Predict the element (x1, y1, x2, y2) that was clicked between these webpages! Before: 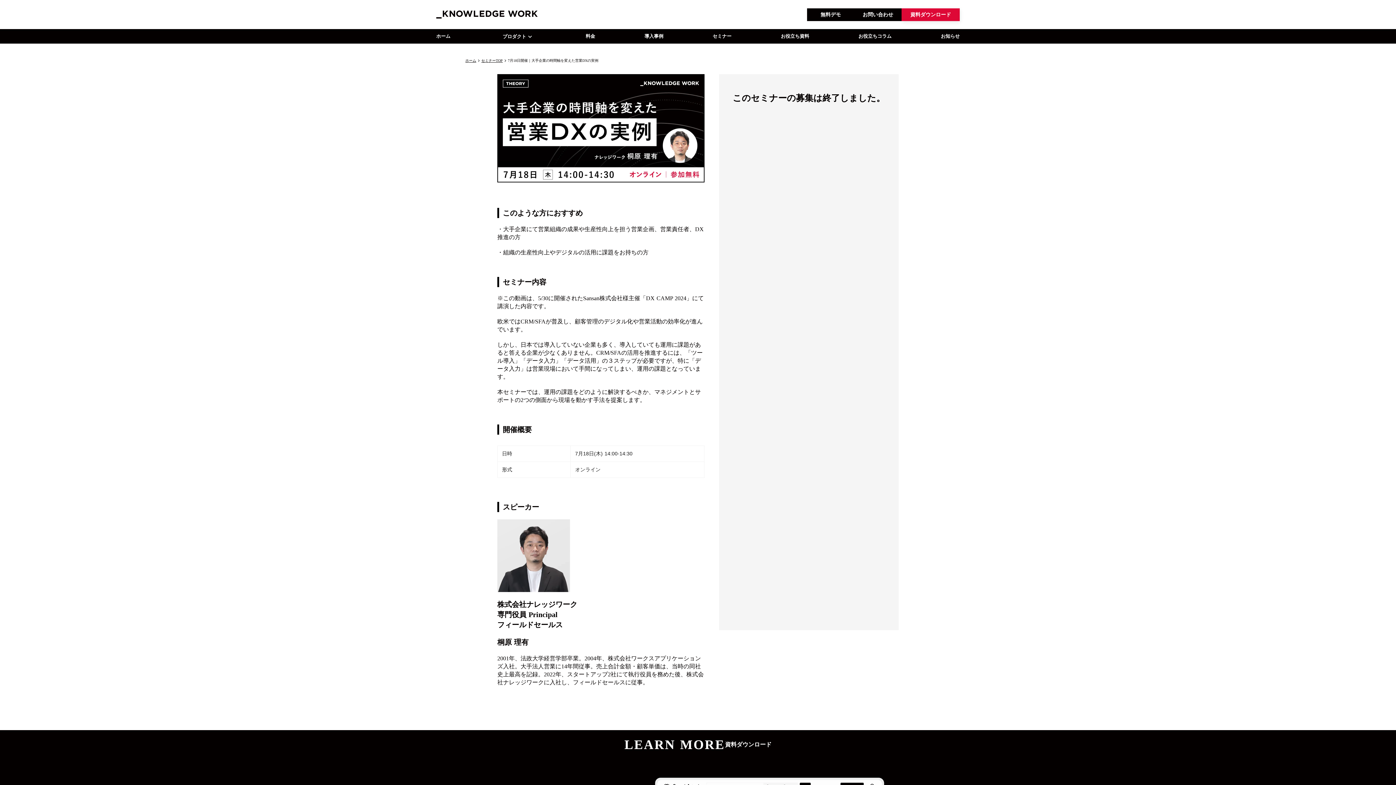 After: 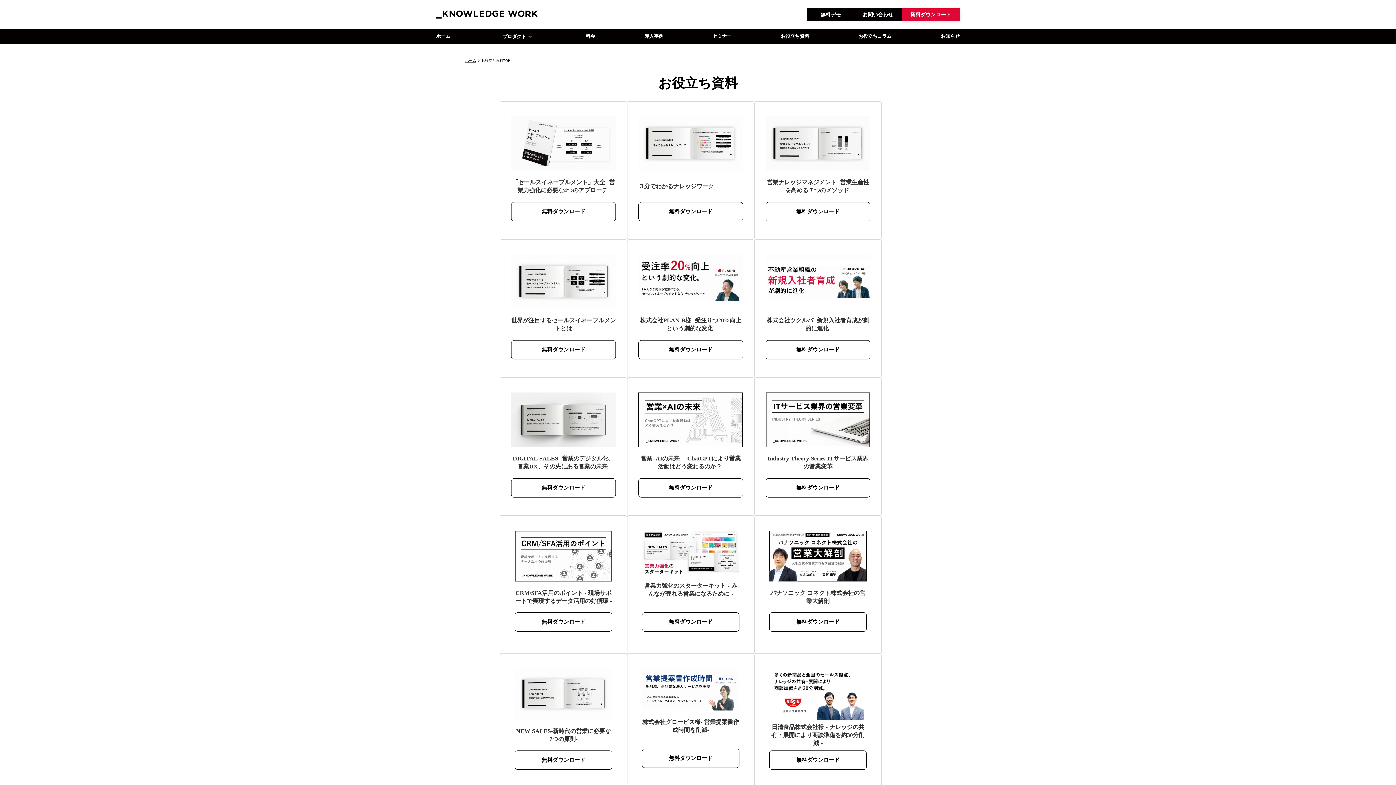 Action: label: お役立ち資料 bbox: (781, 33, 809, 39)